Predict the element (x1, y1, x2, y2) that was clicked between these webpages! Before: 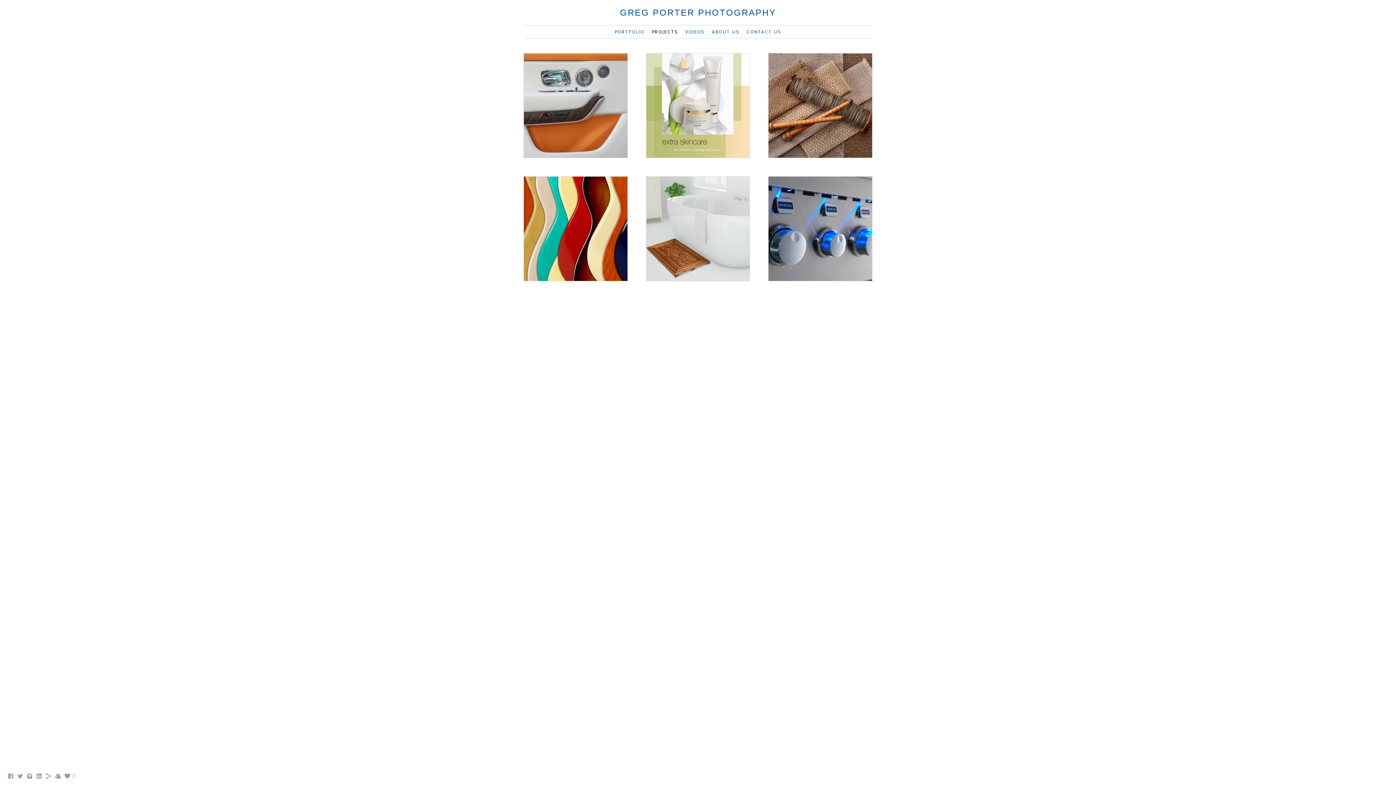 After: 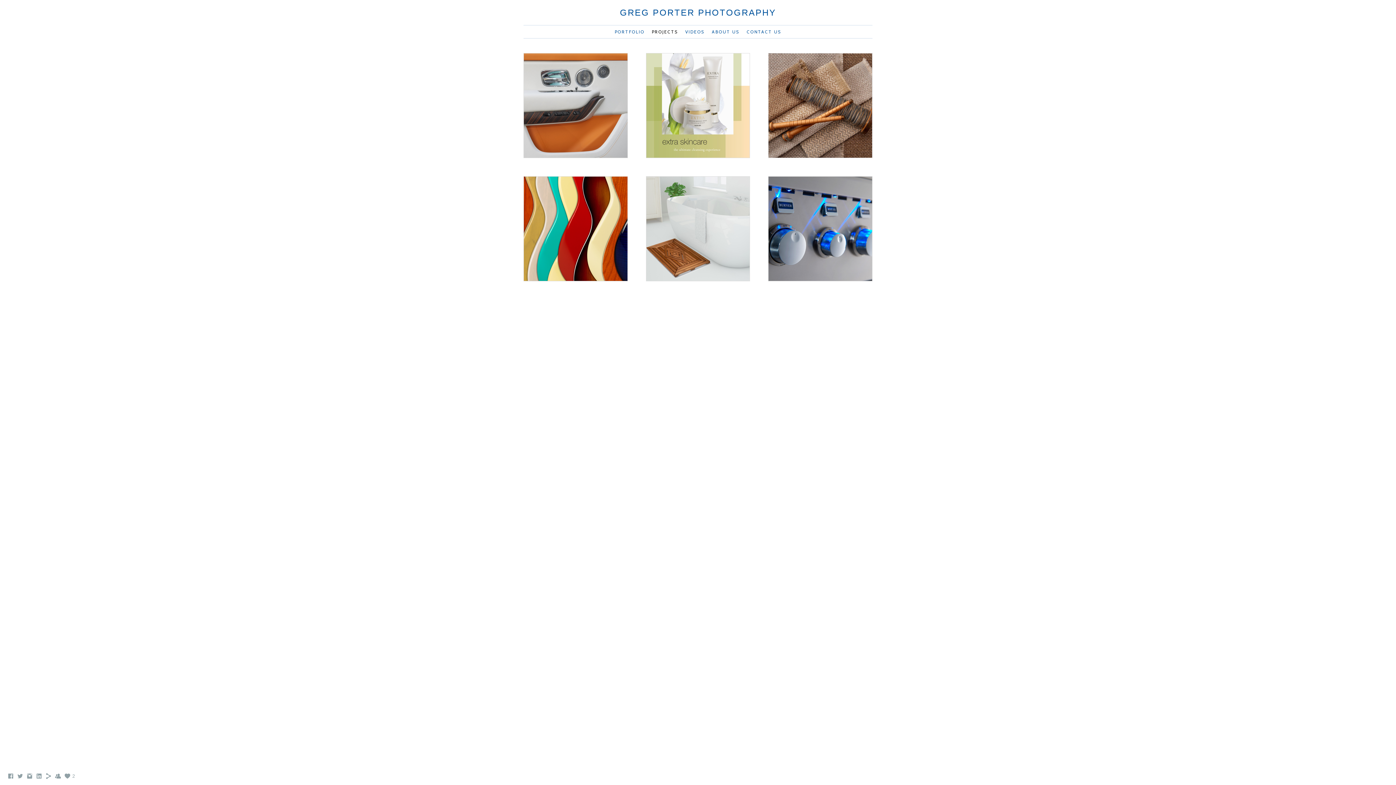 Action: bbox: (652, 29, 678, 34) label: PROJECTS